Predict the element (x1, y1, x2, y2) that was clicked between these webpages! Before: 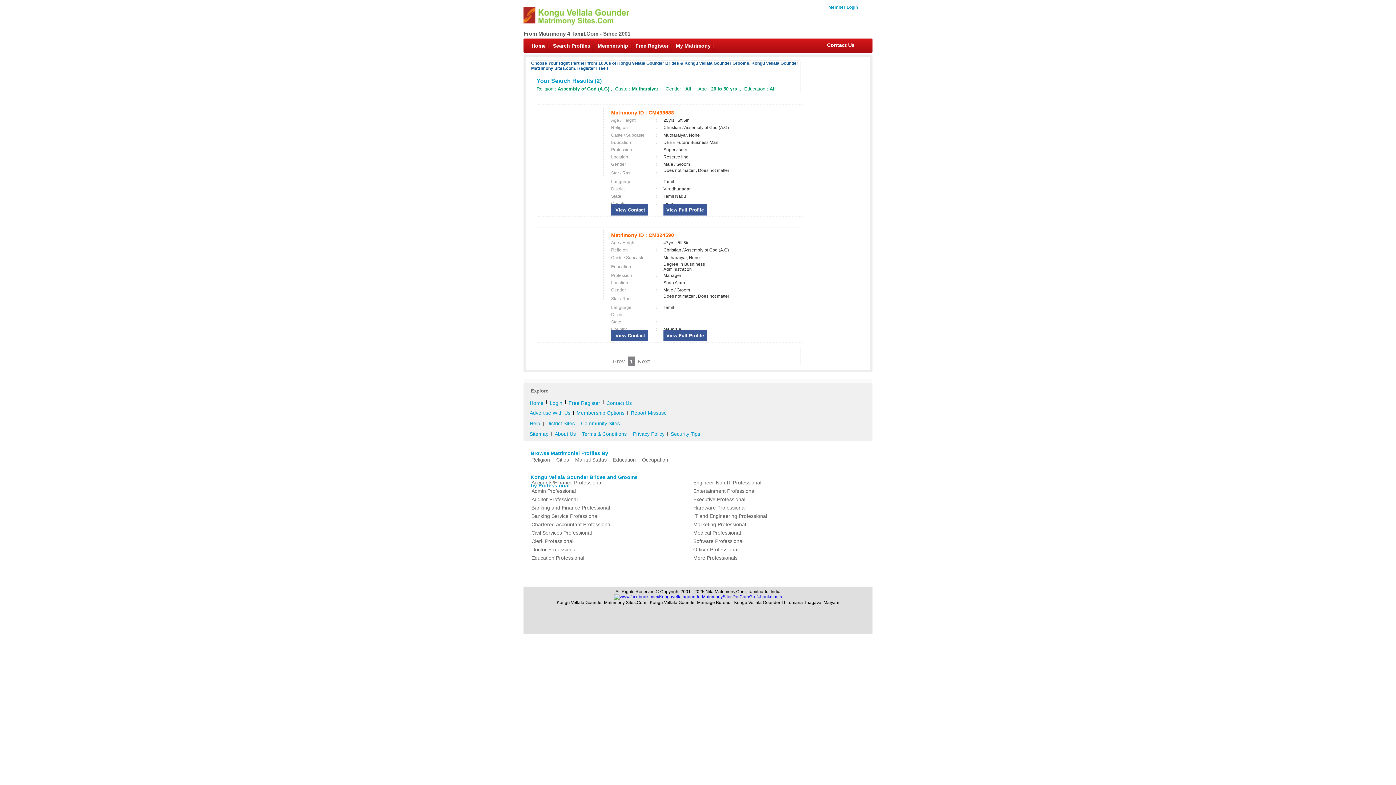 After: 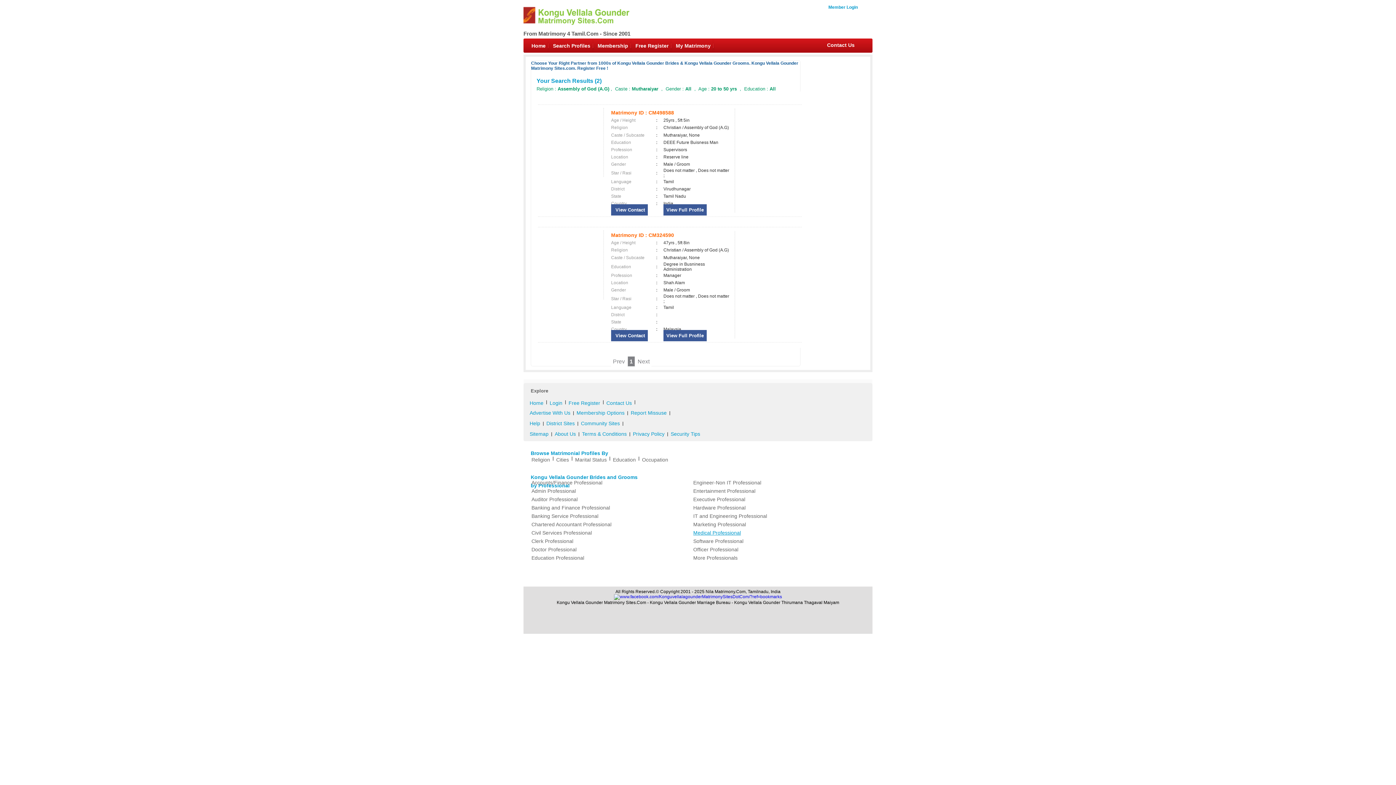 Action: bbox: (690, 529, 845, 537) label: Medical Professional